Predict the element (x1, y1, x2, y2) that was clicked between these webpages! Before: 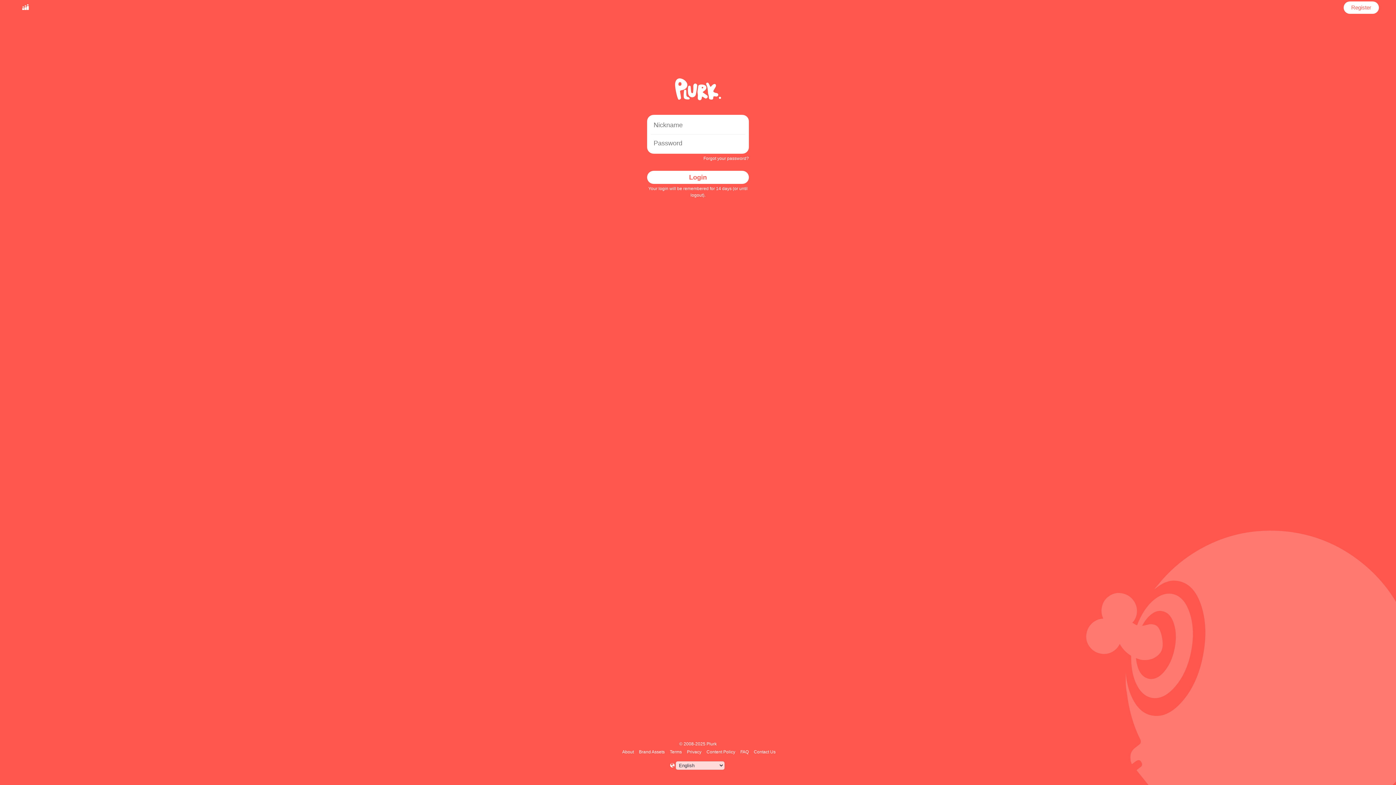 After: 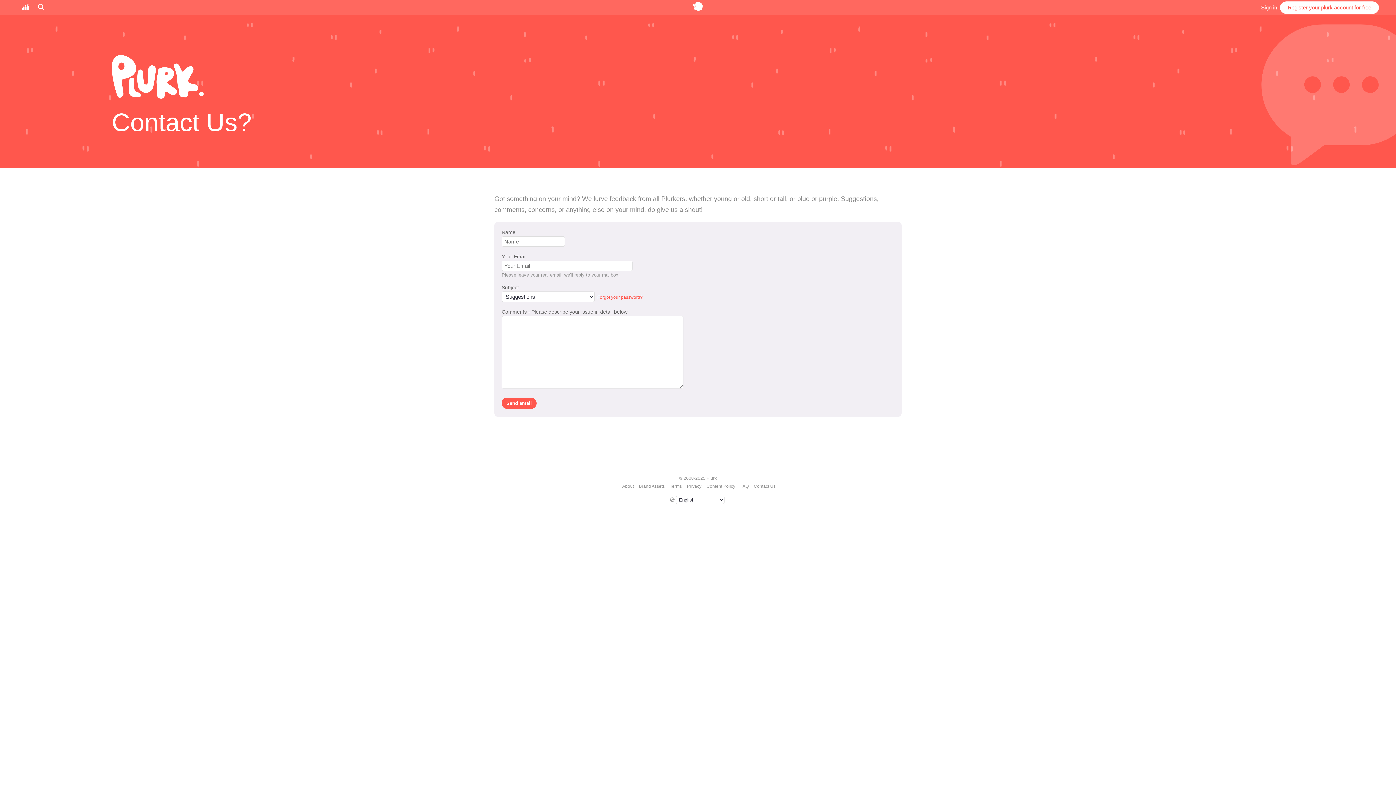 Action: bbox: (752, 749, 776, 754) label: Contact Us